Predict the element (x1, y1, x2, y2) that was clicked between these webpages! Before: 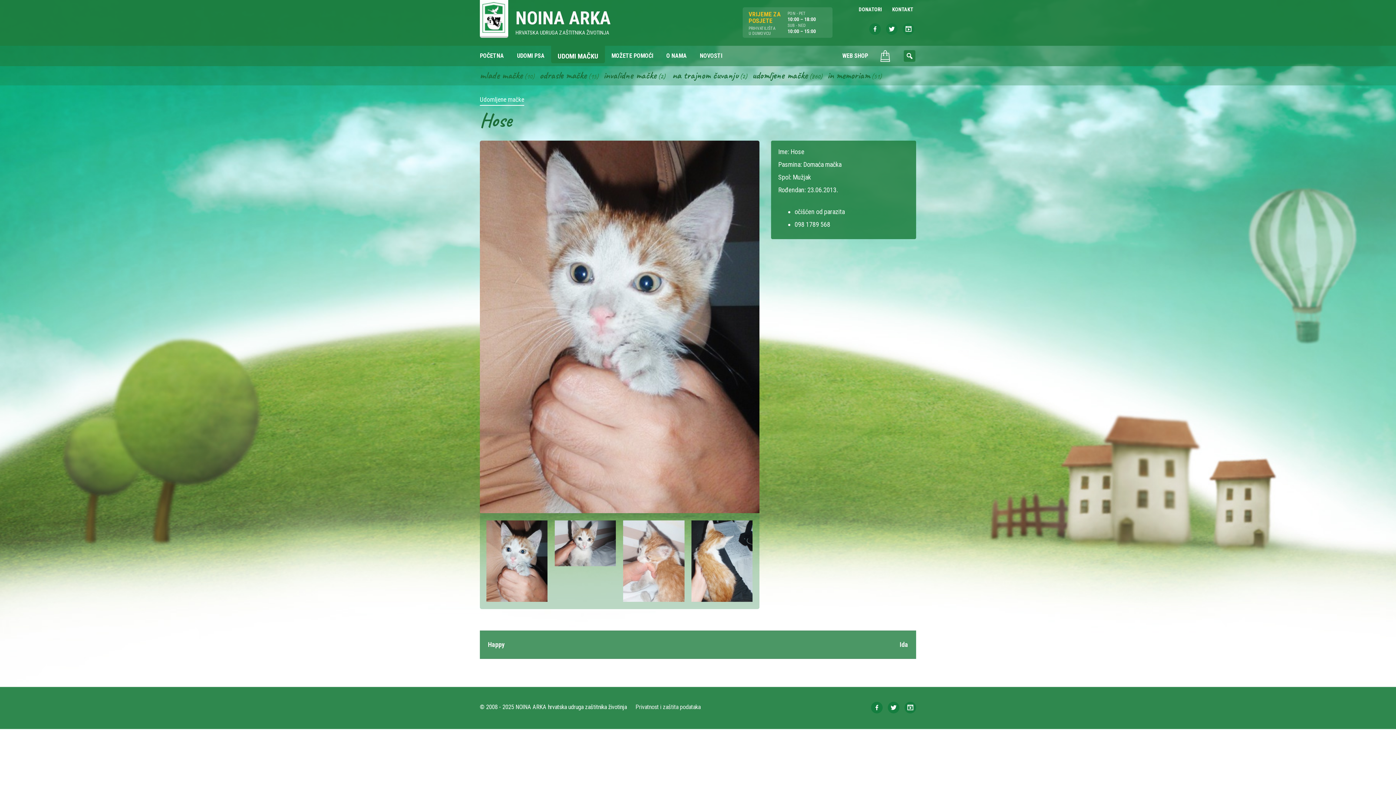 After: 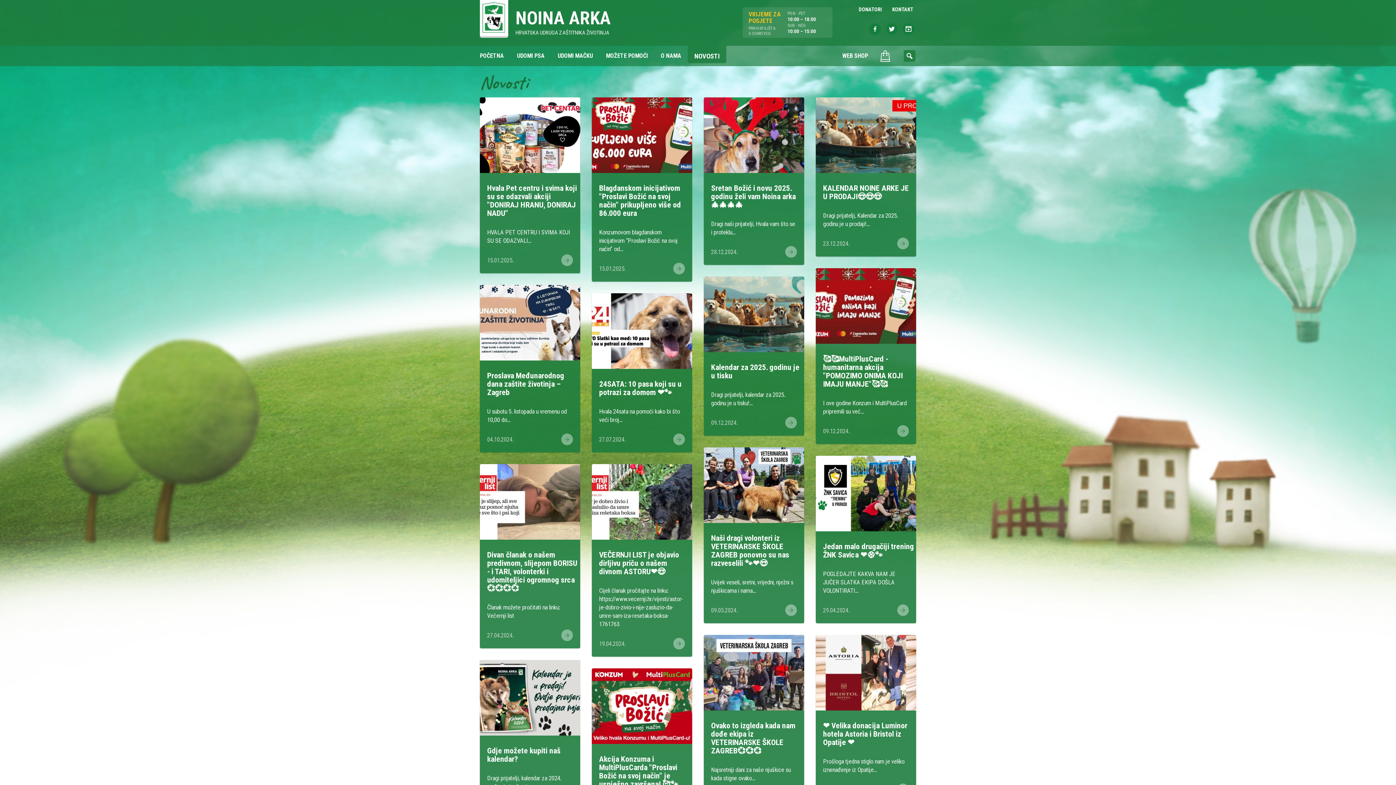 Action: label: NOVOSTI bbox: (700, 45, 722, 66)